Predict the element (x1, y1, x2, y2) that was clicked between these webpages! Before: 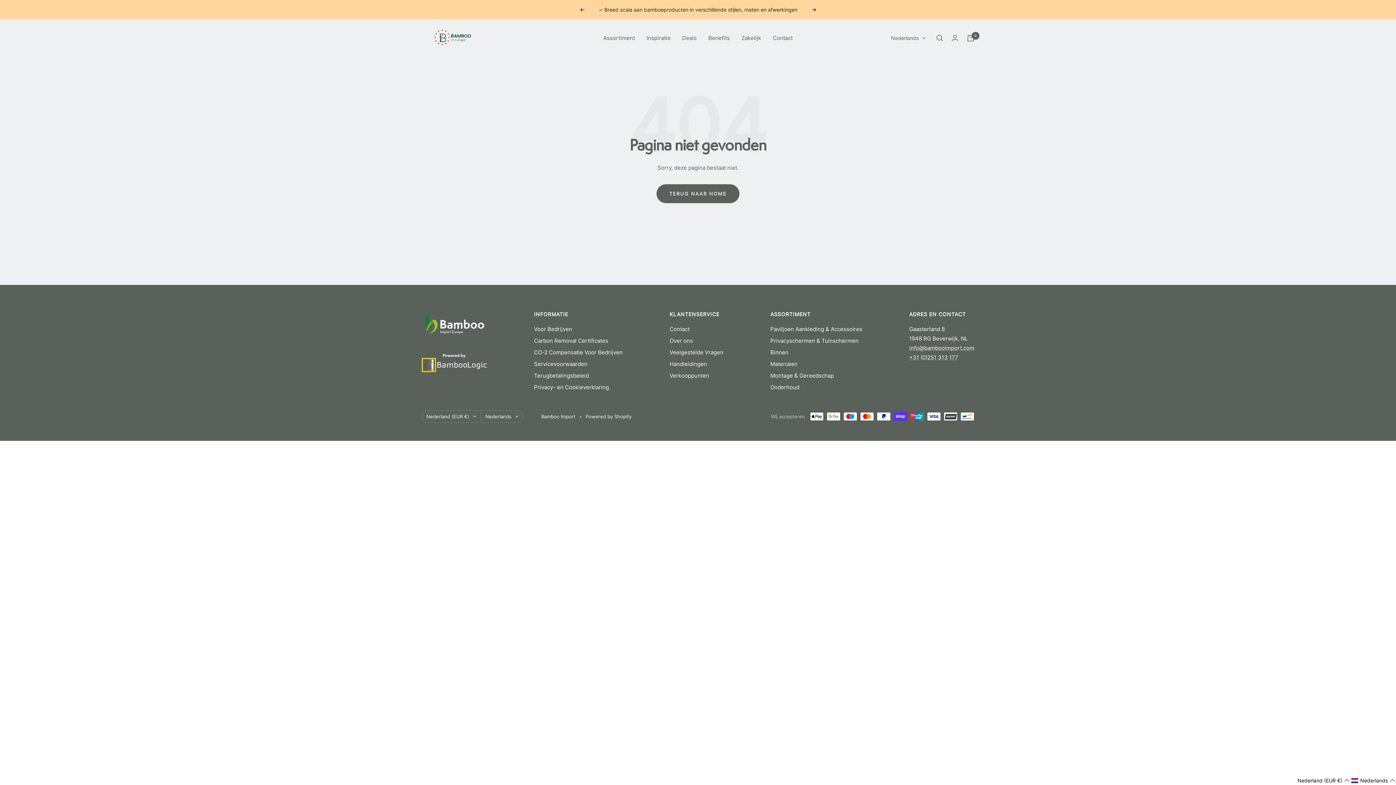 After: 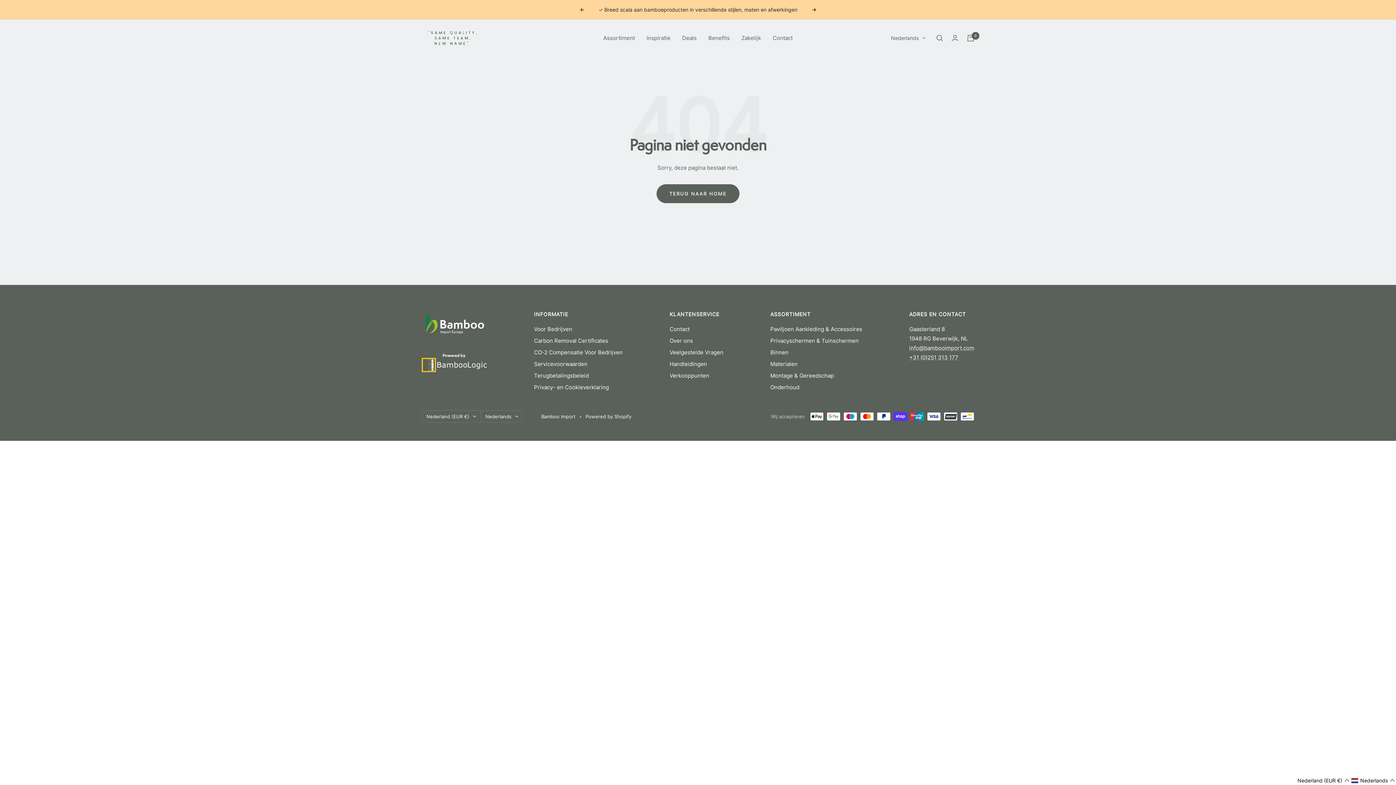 Action: label: Nederland (EUR €) bbox: (421, 410, 481, 422)